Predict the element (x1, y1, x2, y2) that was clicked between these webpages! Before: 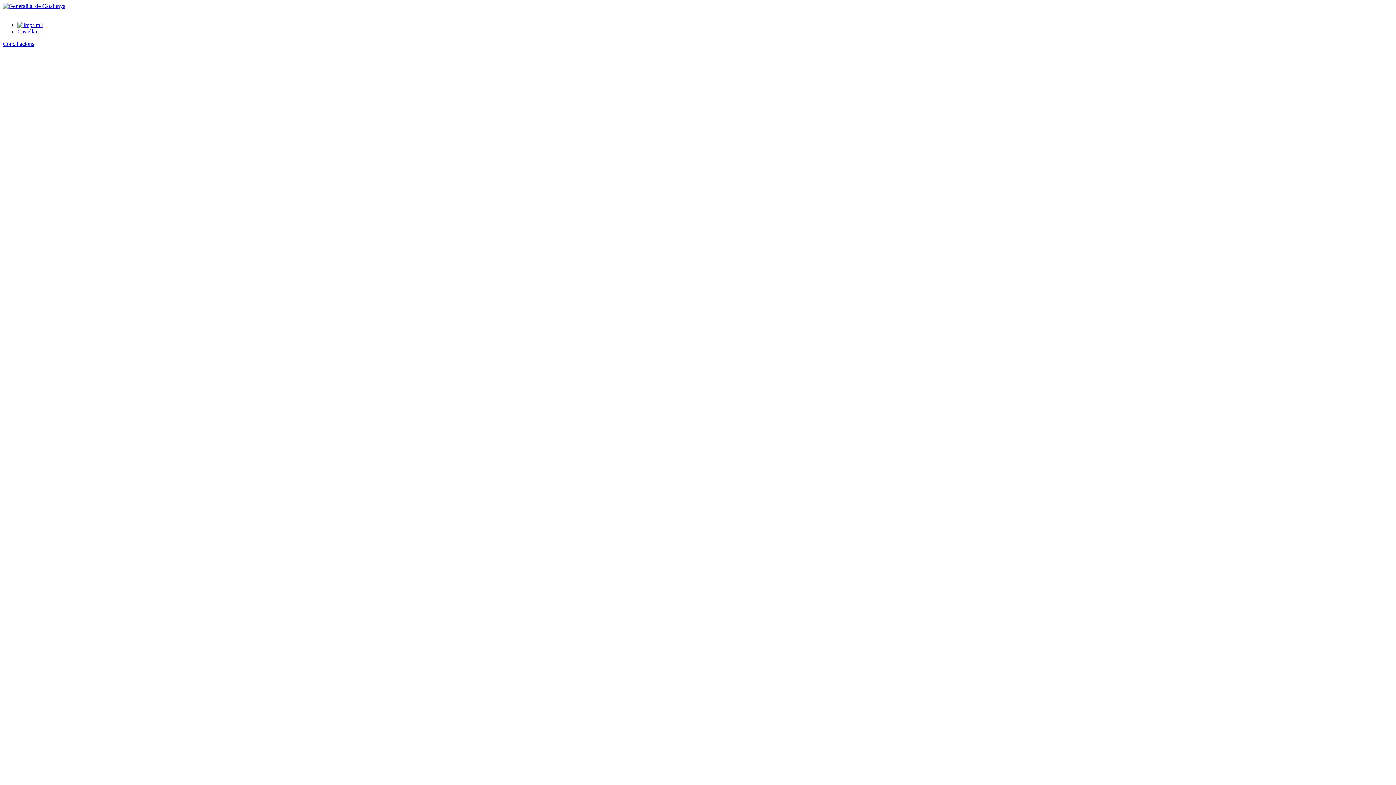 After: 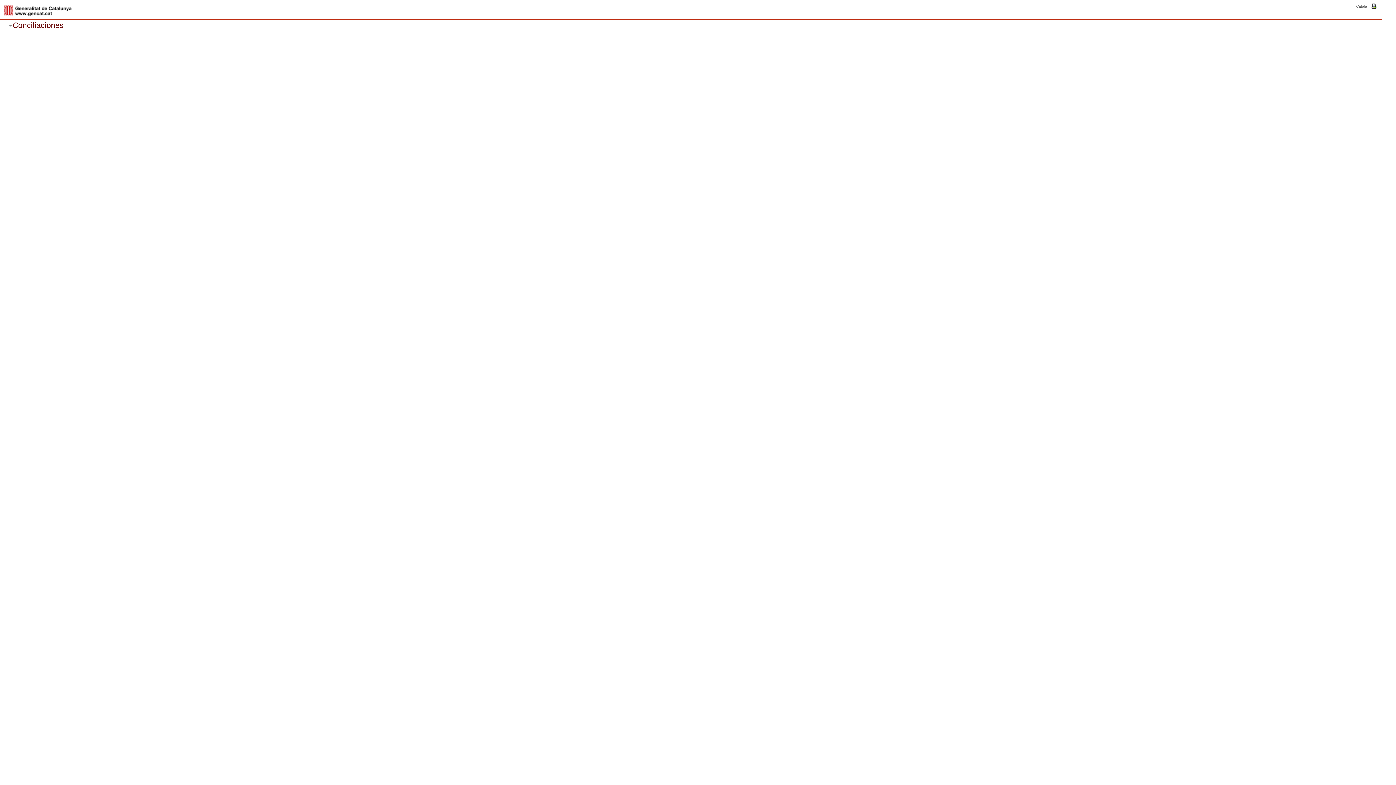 Action: bbox: (17, 28, 41, 34) label: Castellano